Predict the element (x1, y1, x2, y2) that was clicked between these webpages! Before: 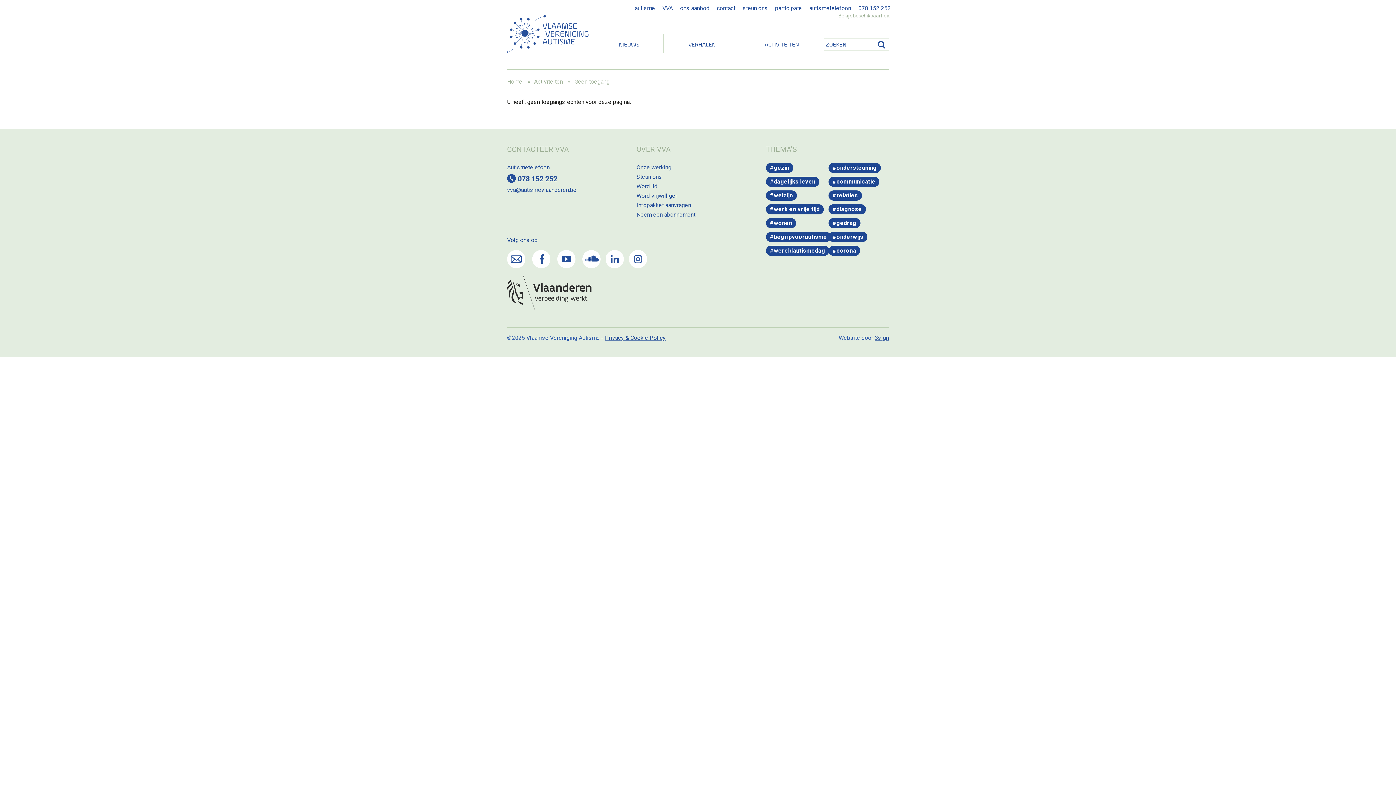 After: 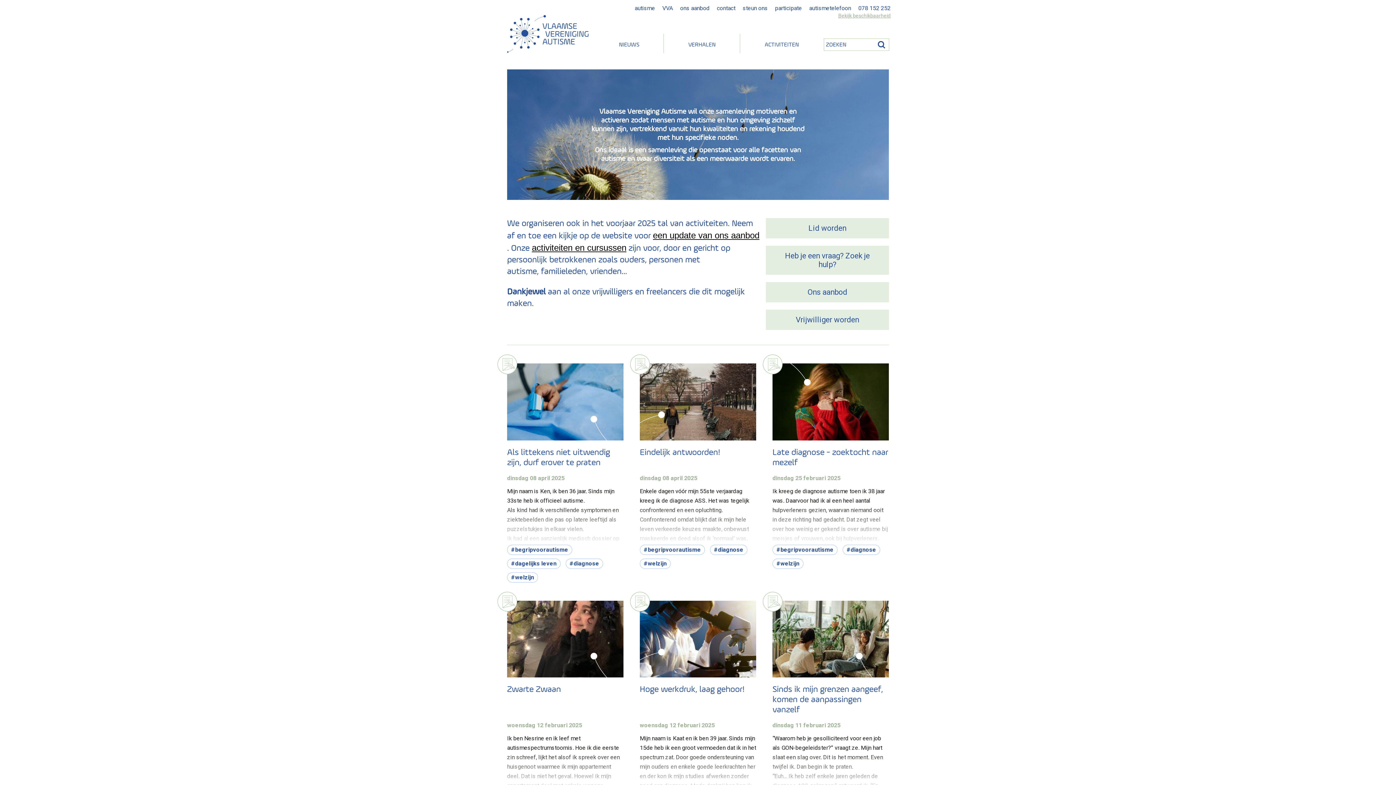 Action: bbox: (507, 14, 588, 53)